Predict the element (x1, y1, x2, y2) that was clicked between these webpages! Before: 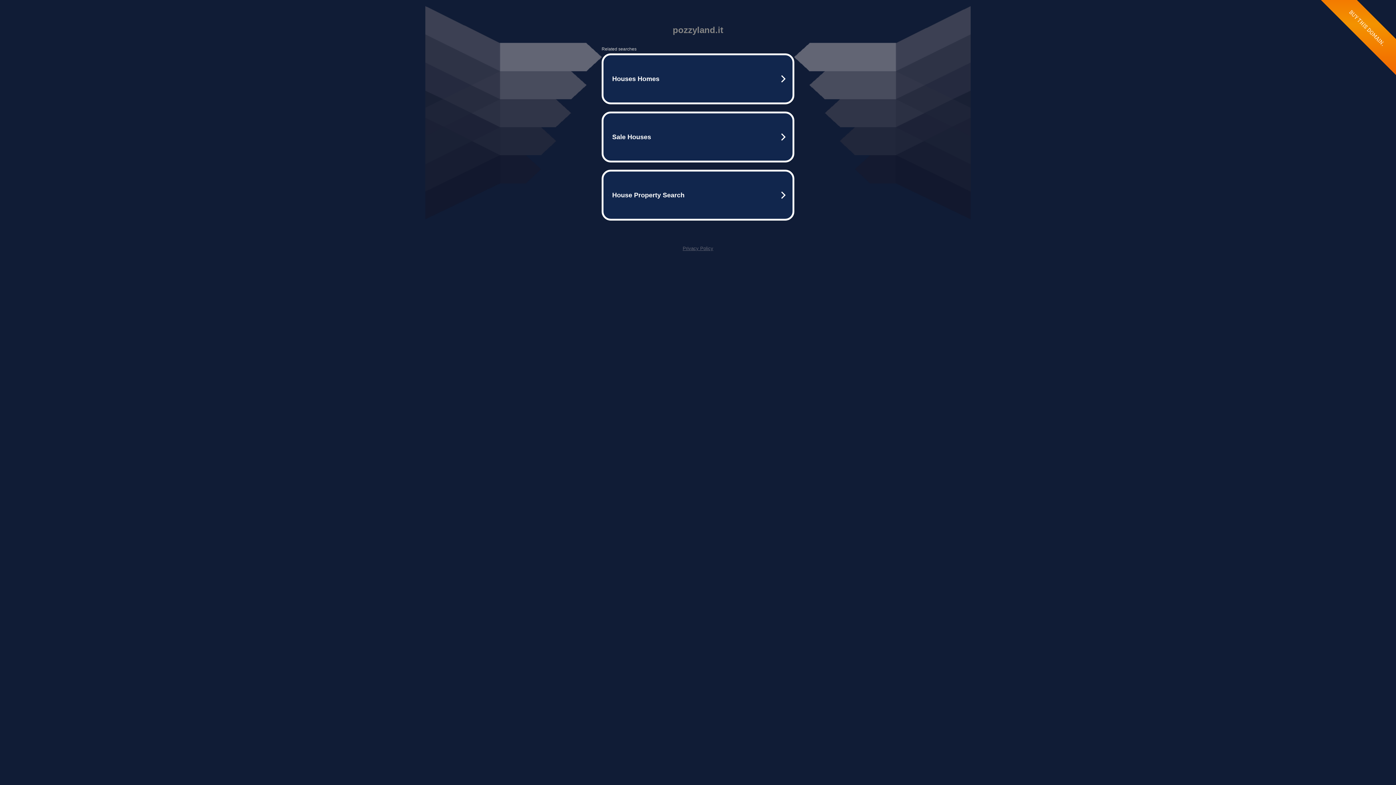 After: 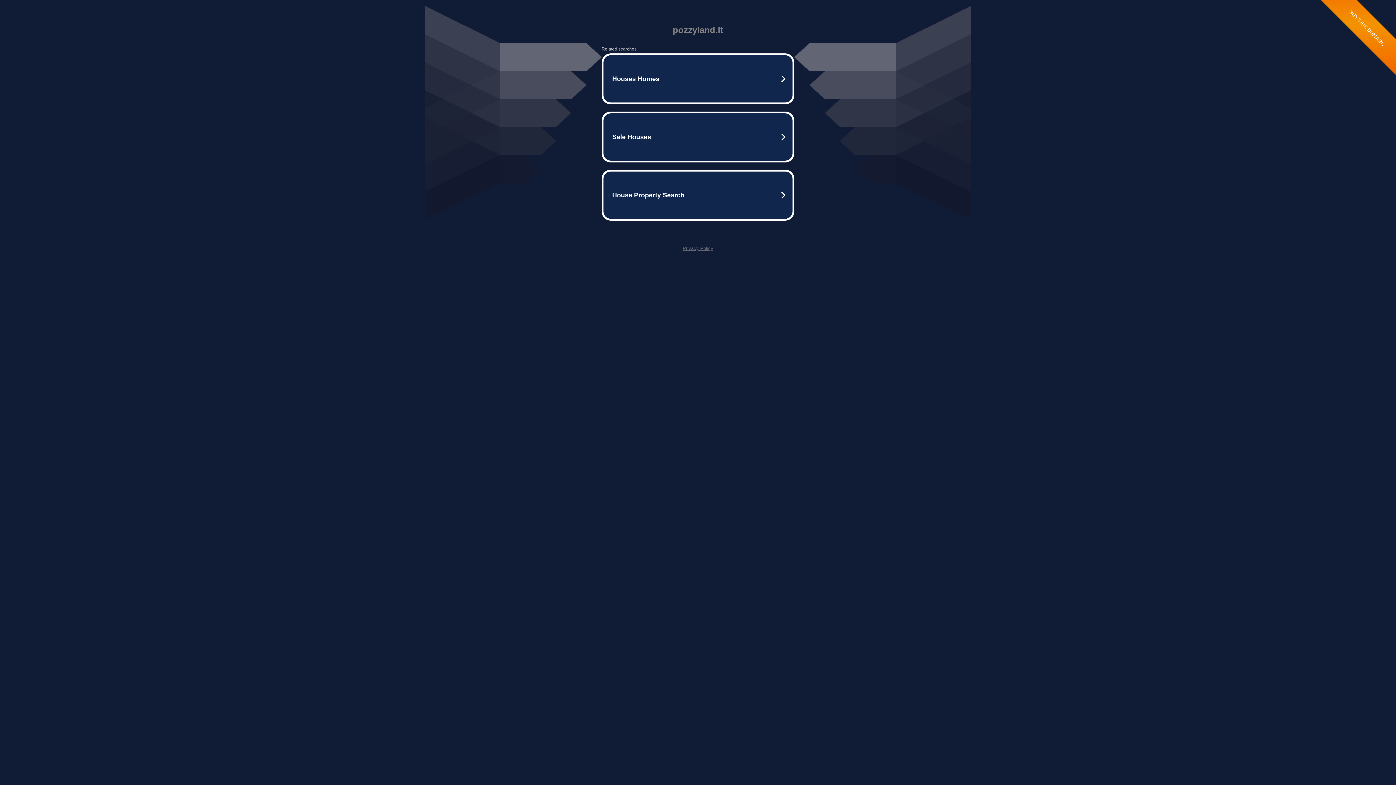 Action: bbox: (682, 245, 713, 251) label: Privacy Policy